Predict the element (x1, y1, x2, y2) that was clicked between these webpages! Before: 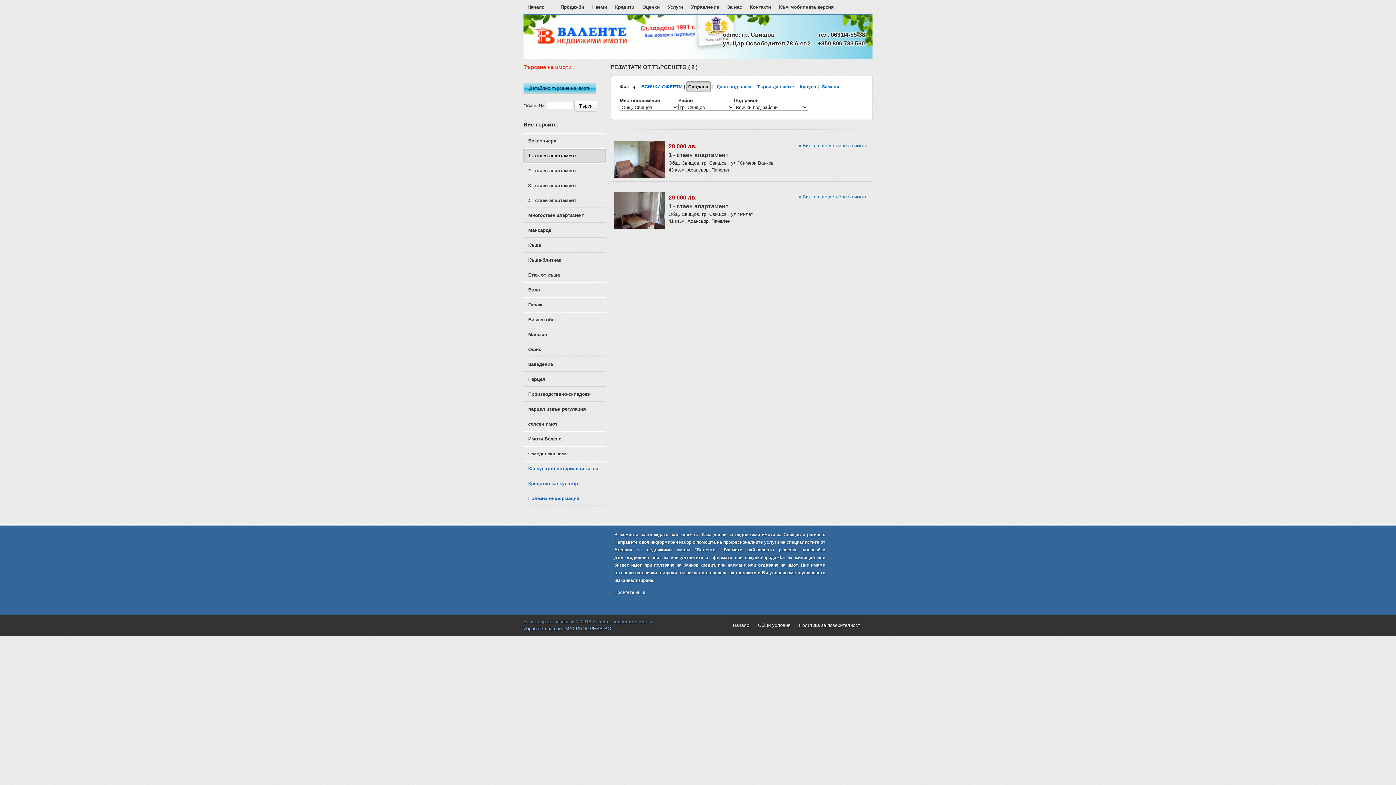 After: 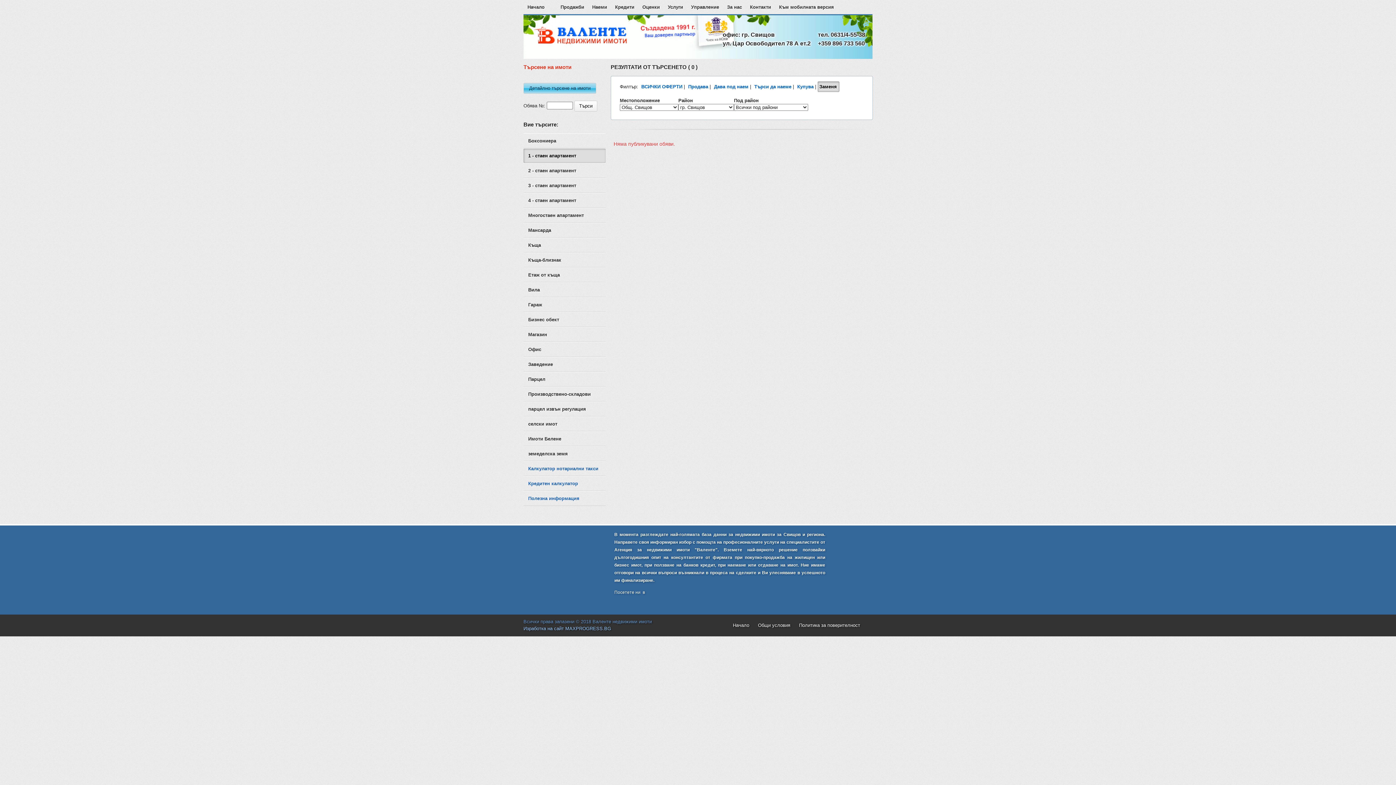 Action: bbox: (820, 83, 839, 89) label: Заменя